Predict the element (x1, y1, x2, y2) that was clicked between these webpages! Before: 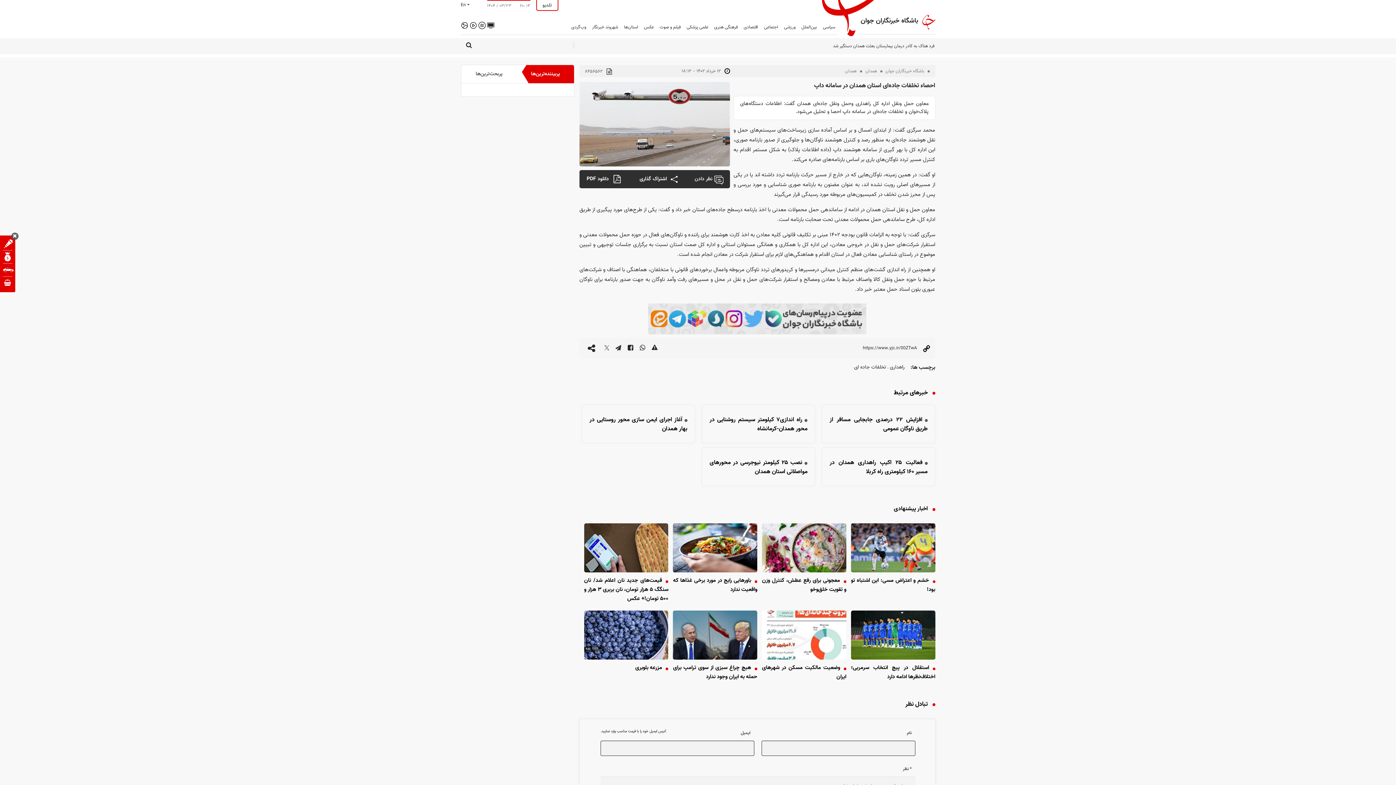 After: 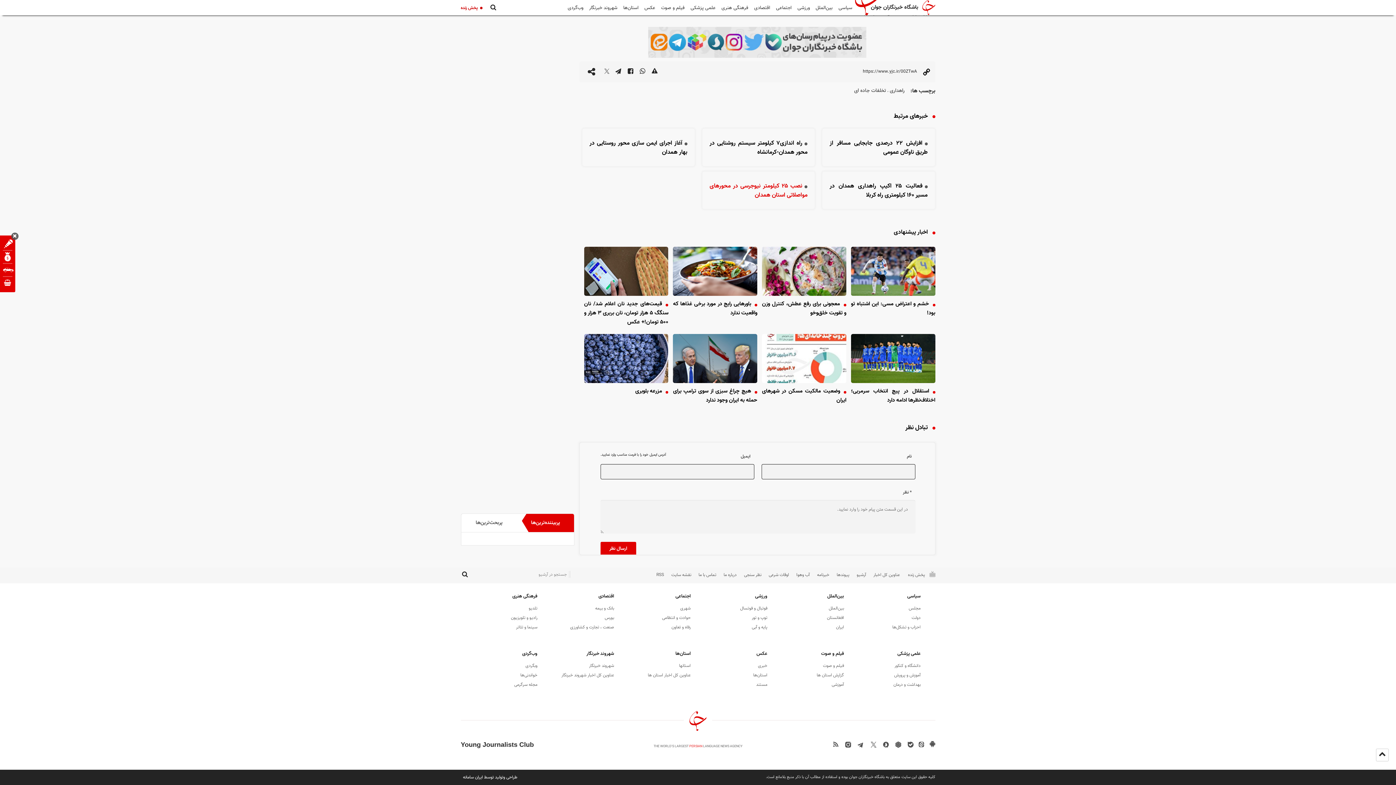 Action: bbox: (712, 170, 723, 192) label: comment icon